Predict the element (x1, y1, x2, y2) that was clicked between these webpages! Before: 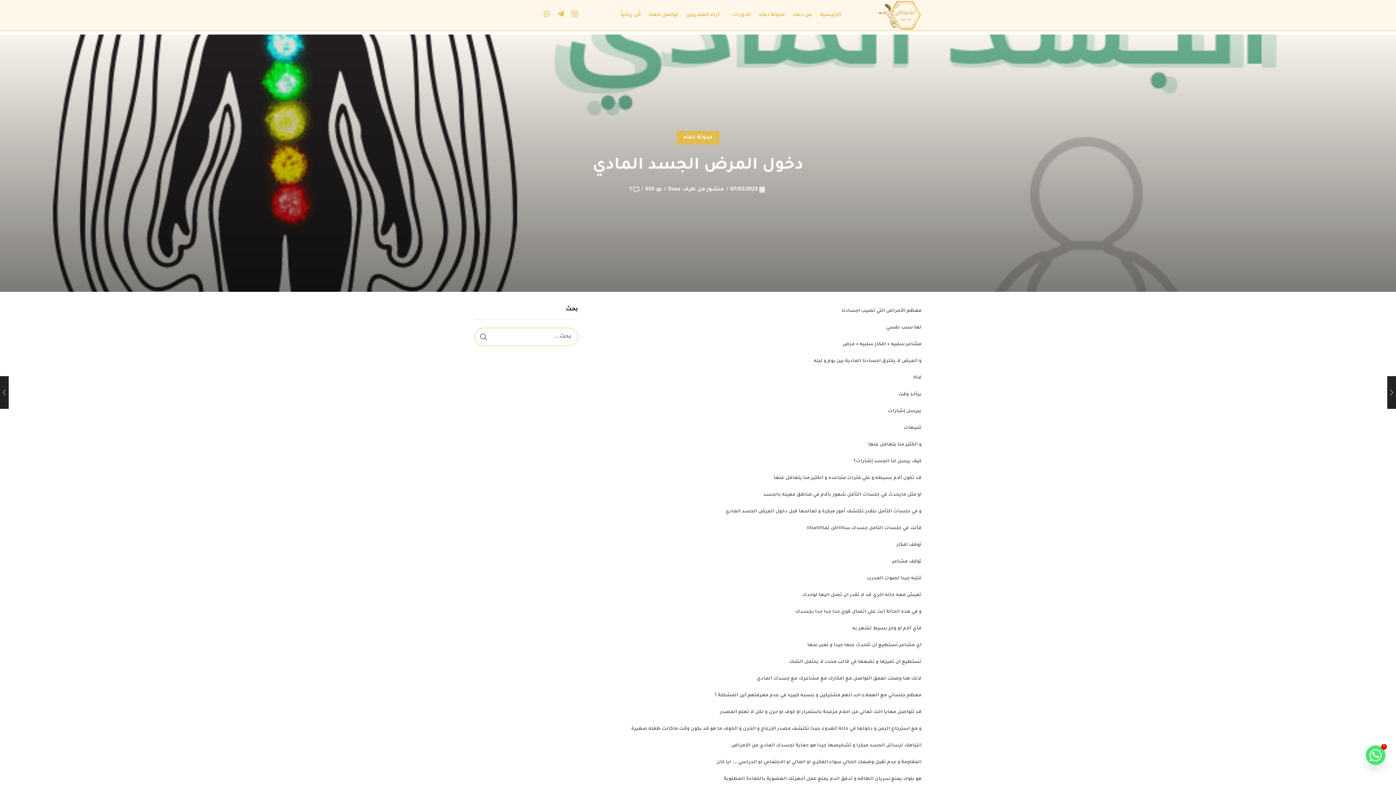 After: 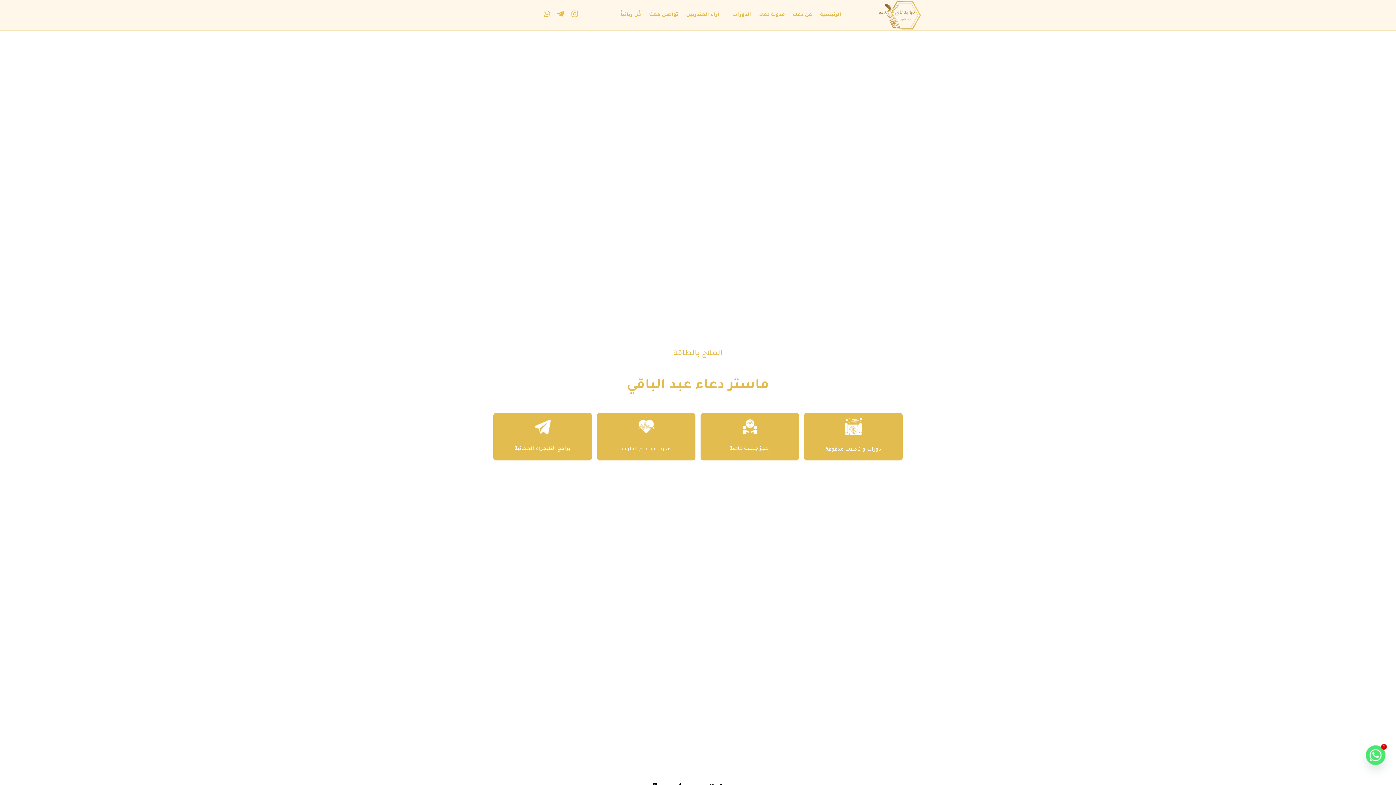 Action: bbox: (816, 6, 845, 24) label: الرئيسية